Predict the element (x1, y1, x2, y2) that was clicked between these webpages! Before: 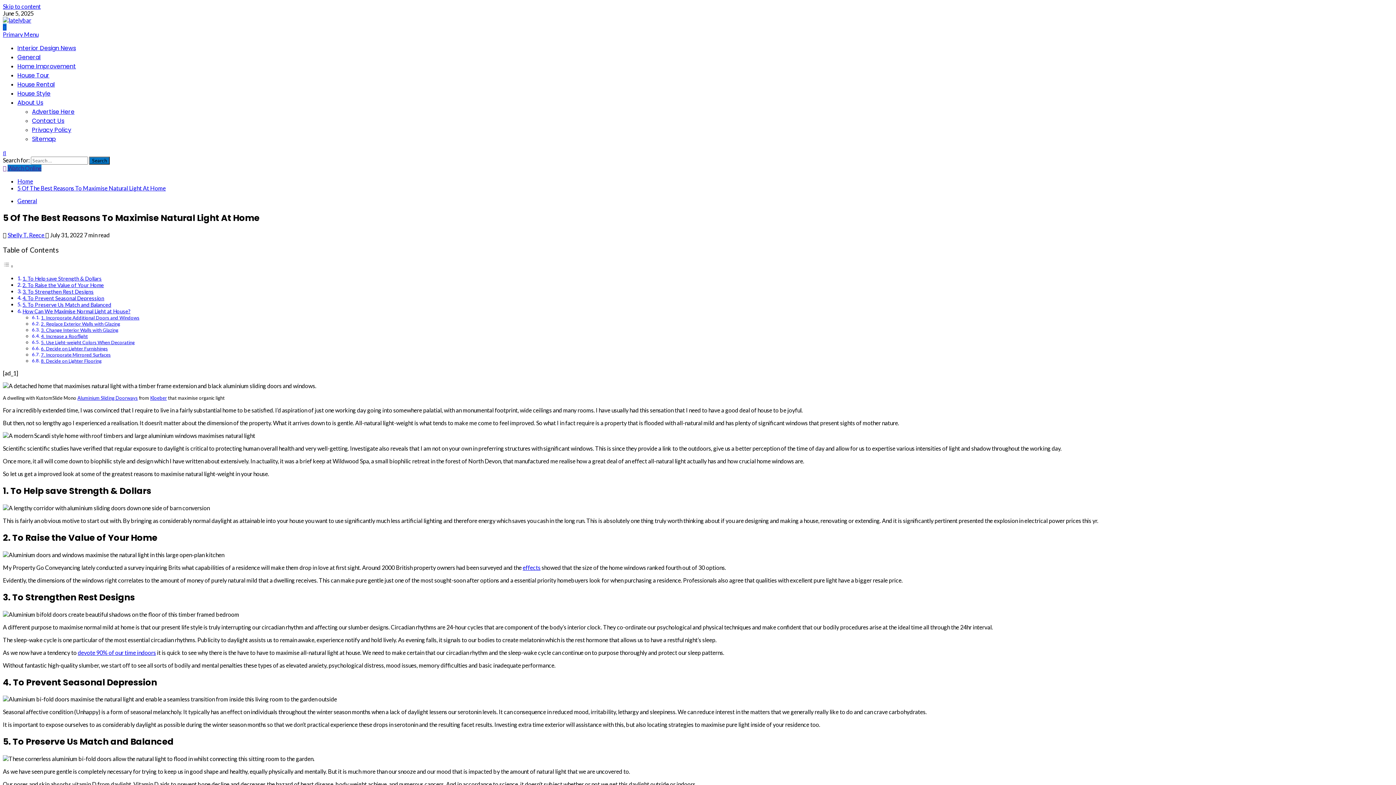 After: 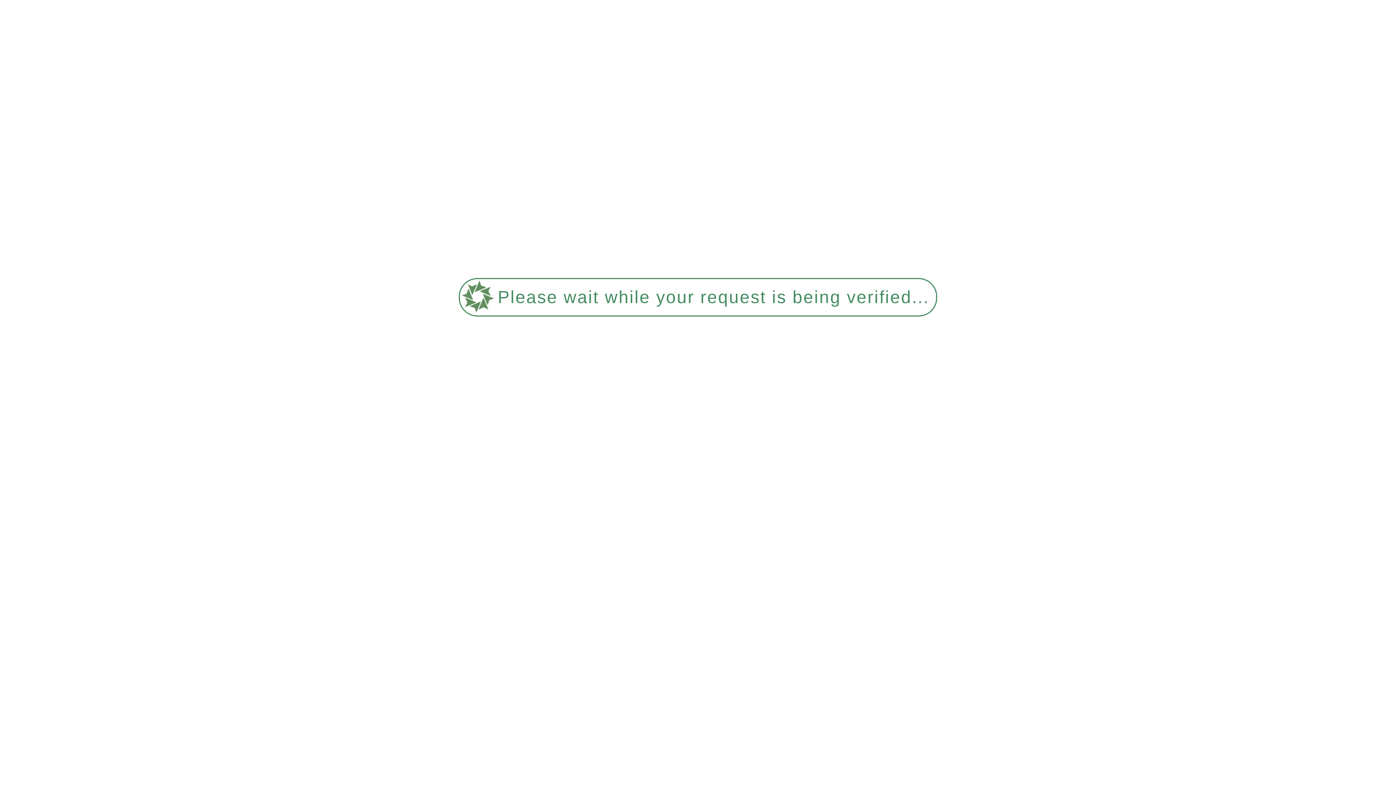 Action: label: General bbox: (17, 53, 40, 61)